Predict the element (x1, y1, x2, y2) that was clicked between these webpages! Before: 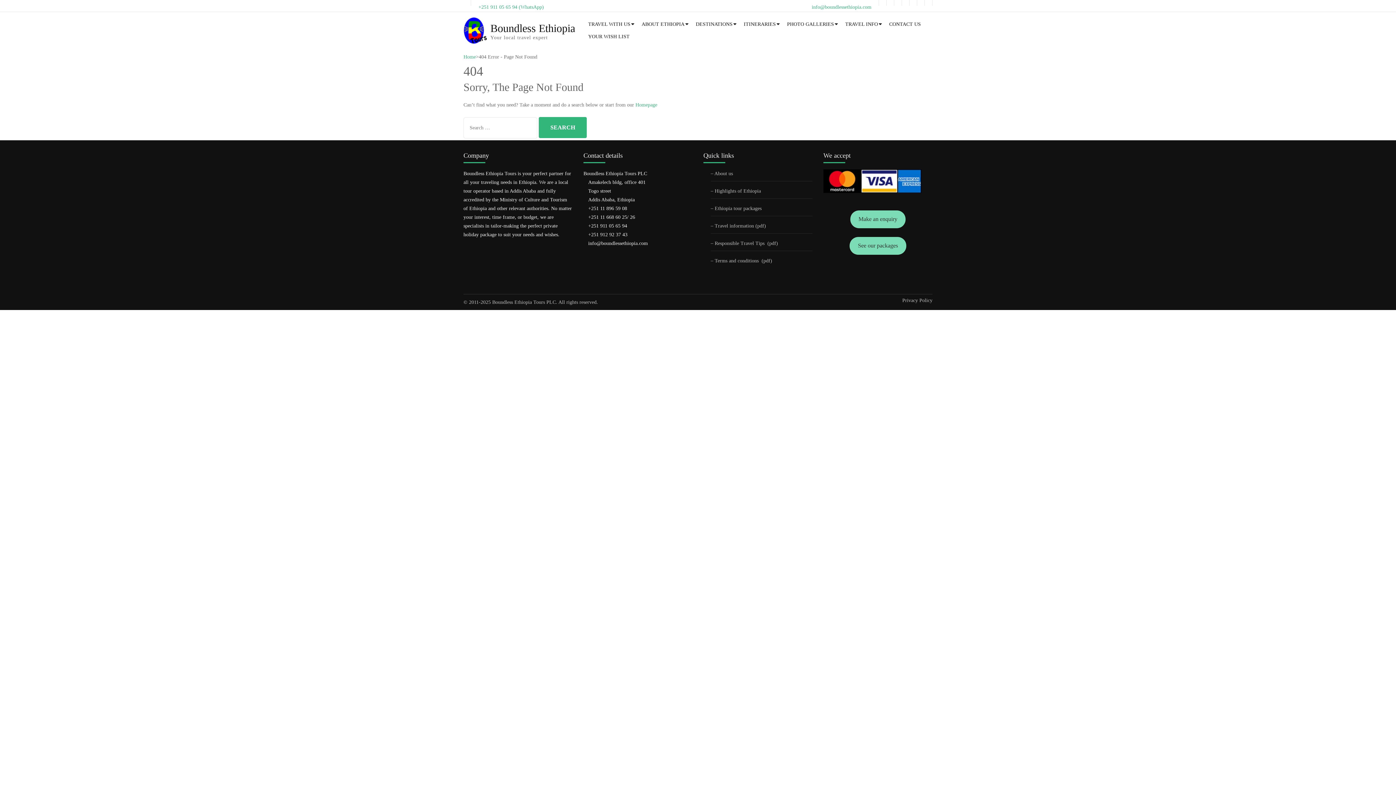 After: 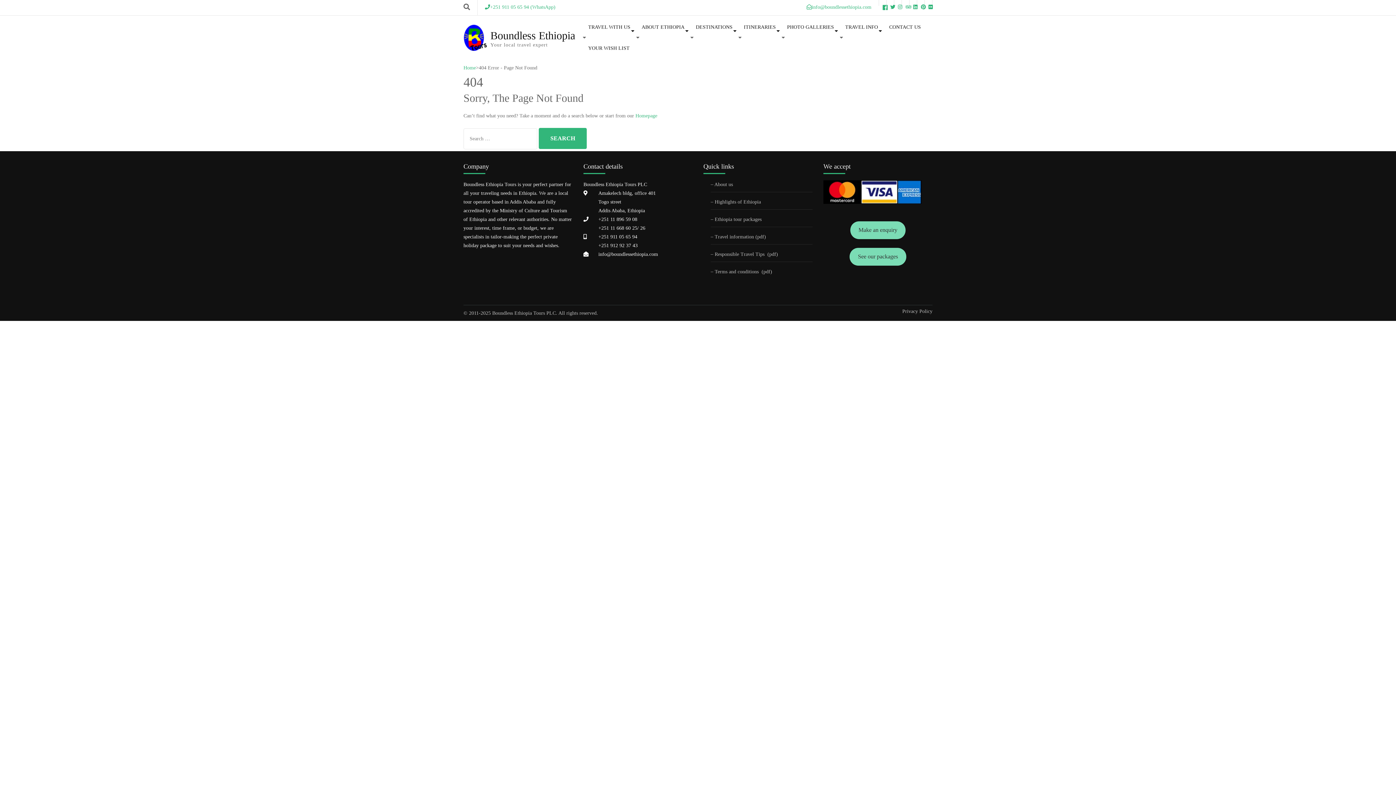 Action: bbox: (879, 0, 886, 5) label: facebook